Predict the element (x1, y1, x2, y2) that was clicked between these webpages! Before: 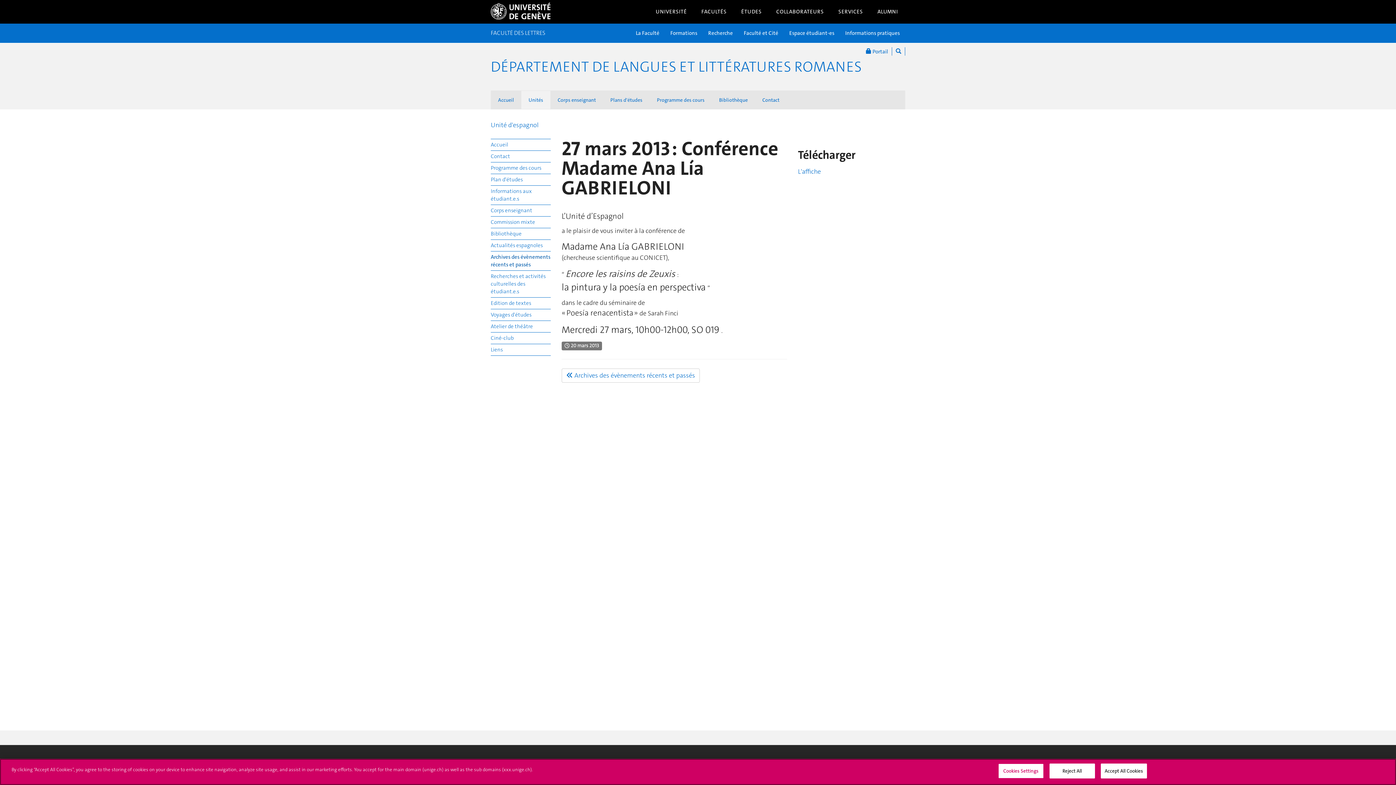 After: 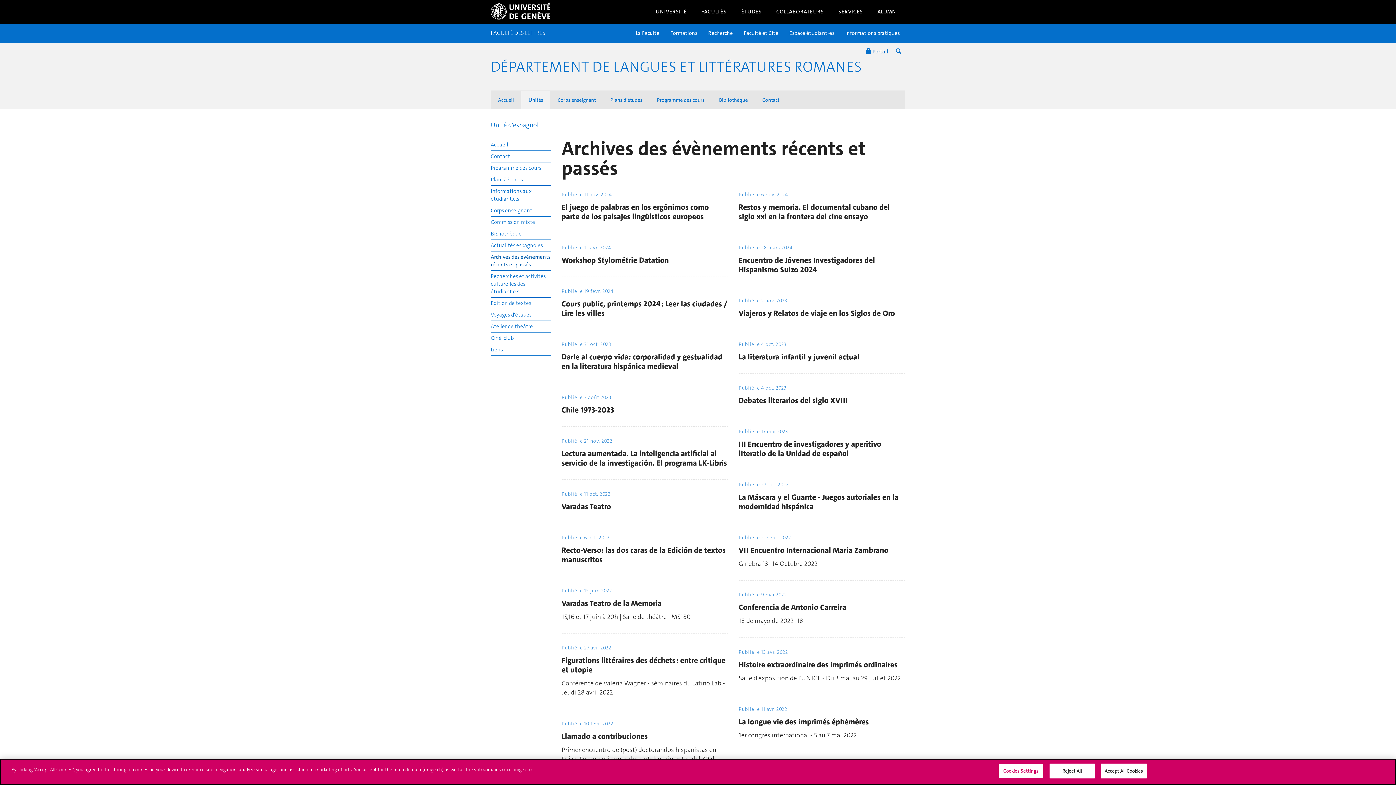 Action: bbox: (490, 251, 550, 270) label: Archives des évènements récents et passés